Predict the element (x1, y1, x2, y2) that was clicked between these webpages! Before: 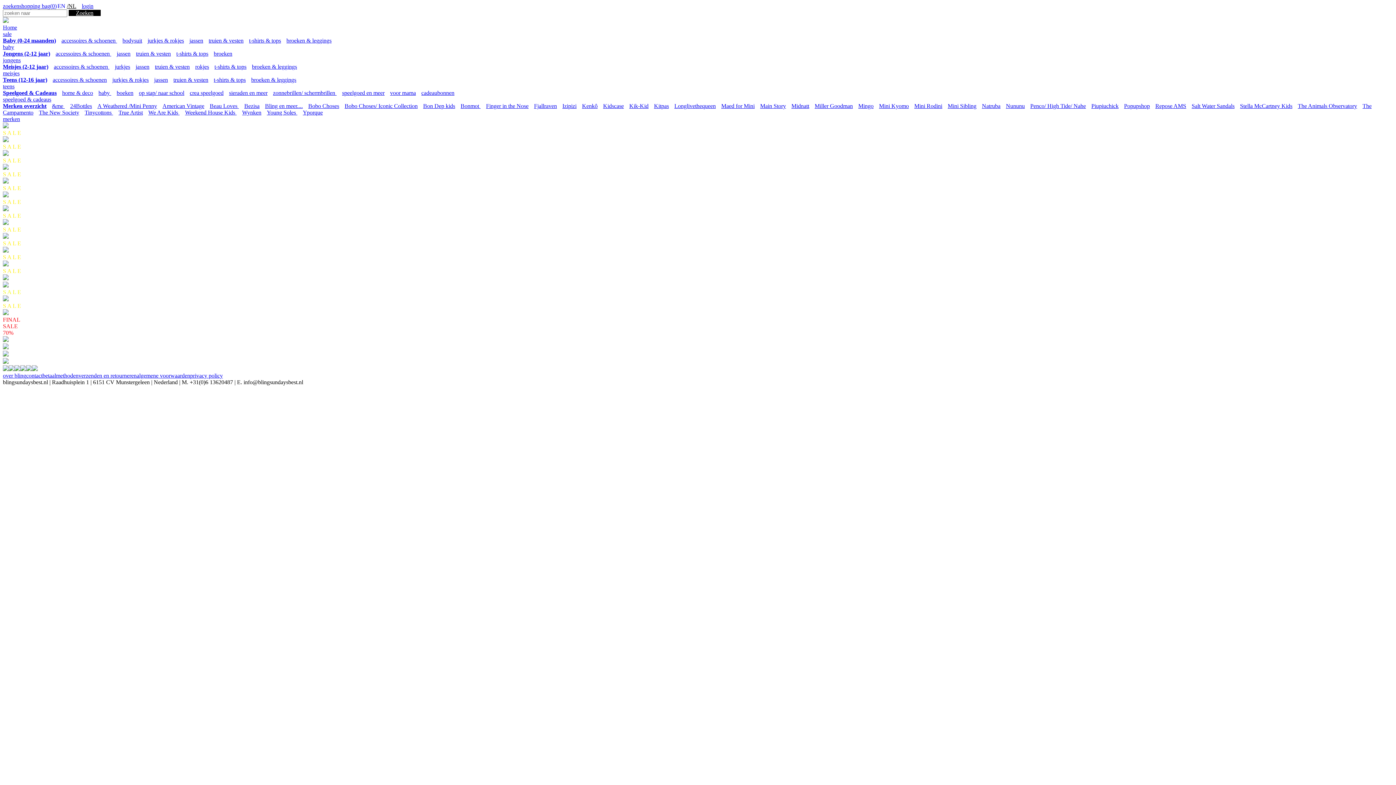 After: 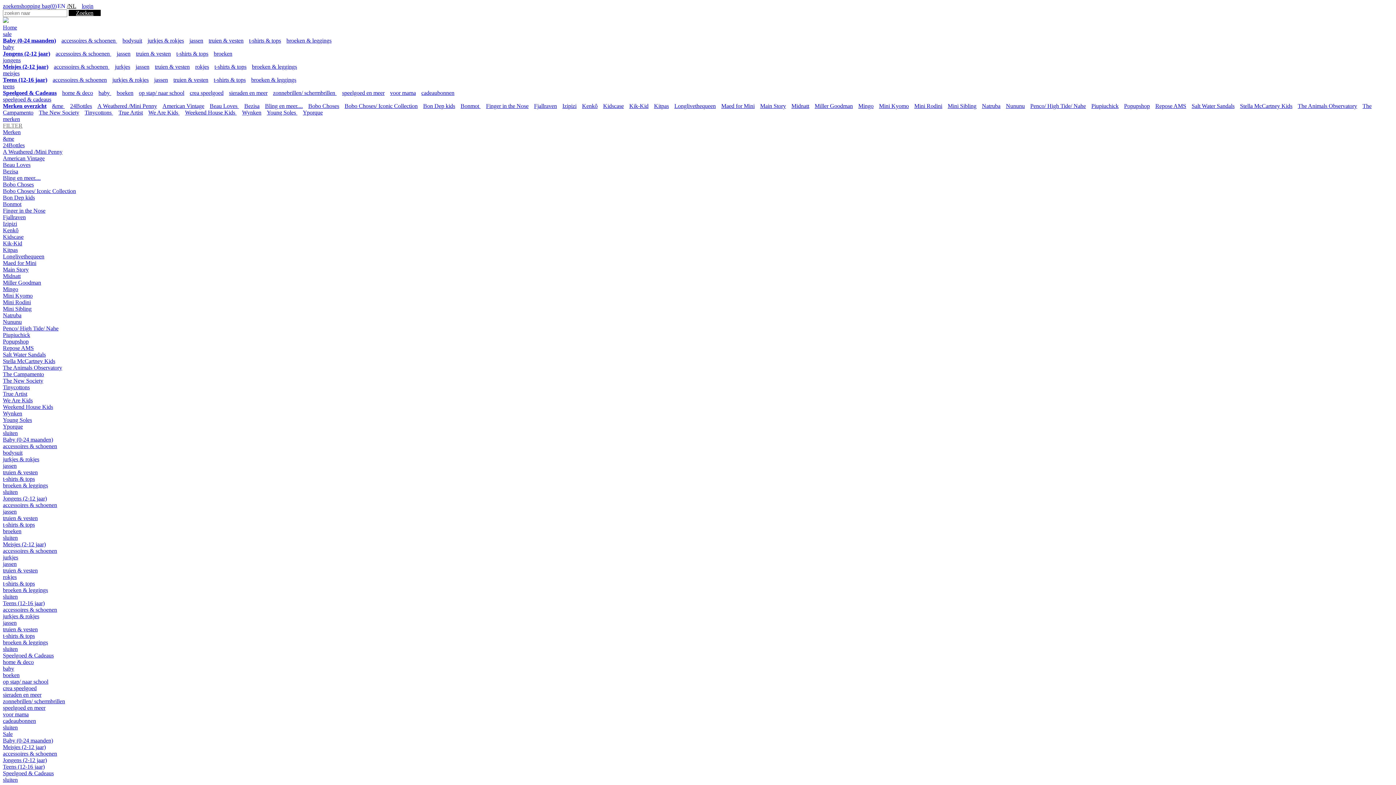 Action: bbox: (1000, 102, 1025, 109) label: Nununu